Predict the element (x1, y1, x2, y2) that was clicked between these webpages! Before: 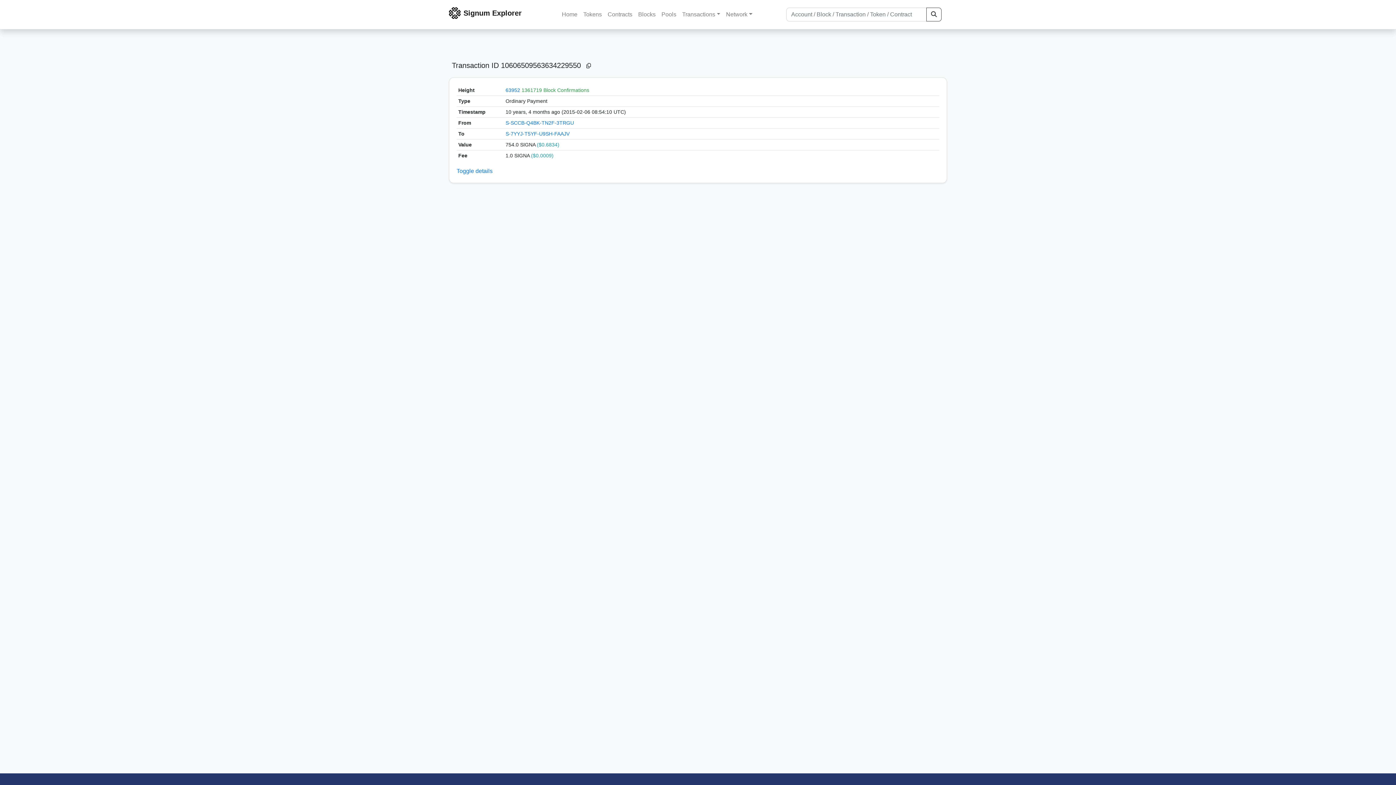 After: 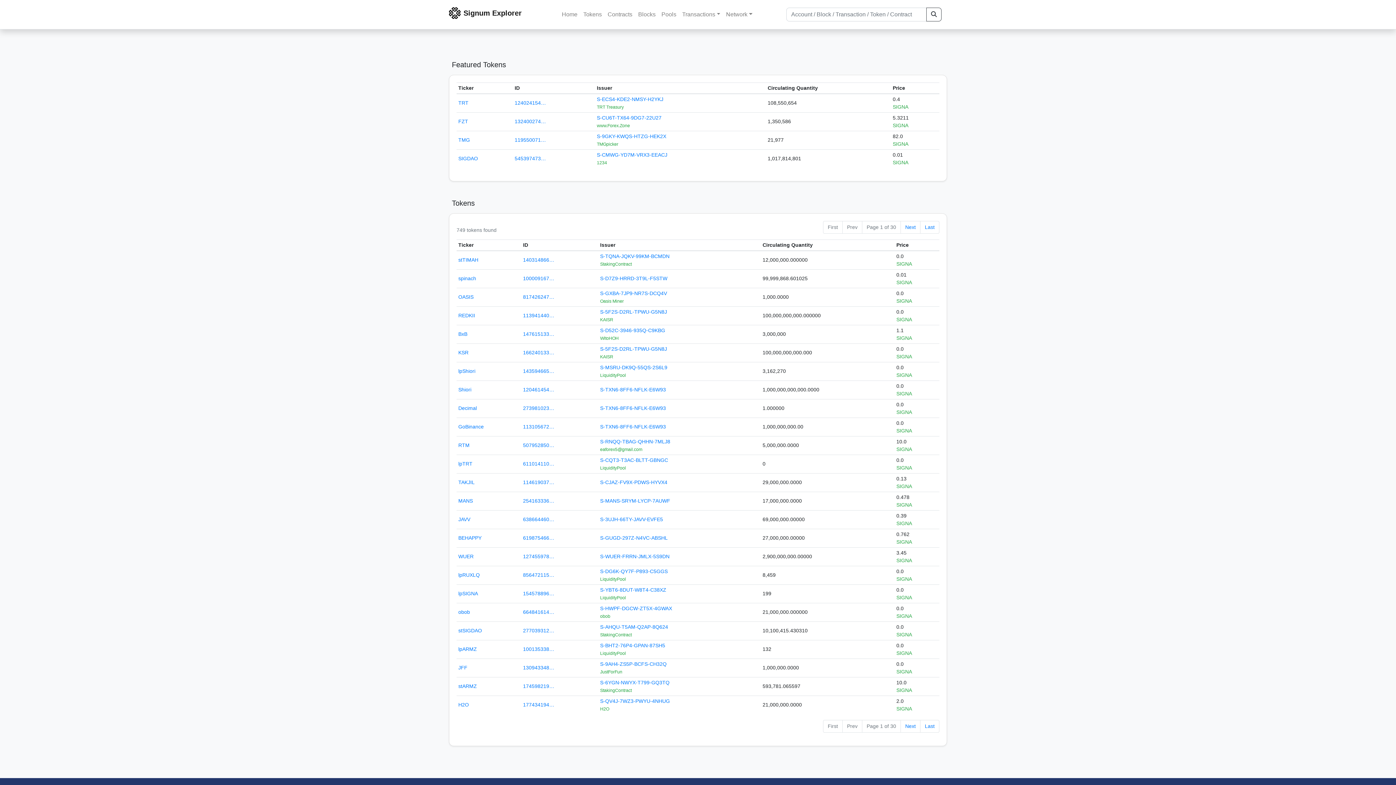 Action: bbox: (580, 7, 604, 21) label: Tokens